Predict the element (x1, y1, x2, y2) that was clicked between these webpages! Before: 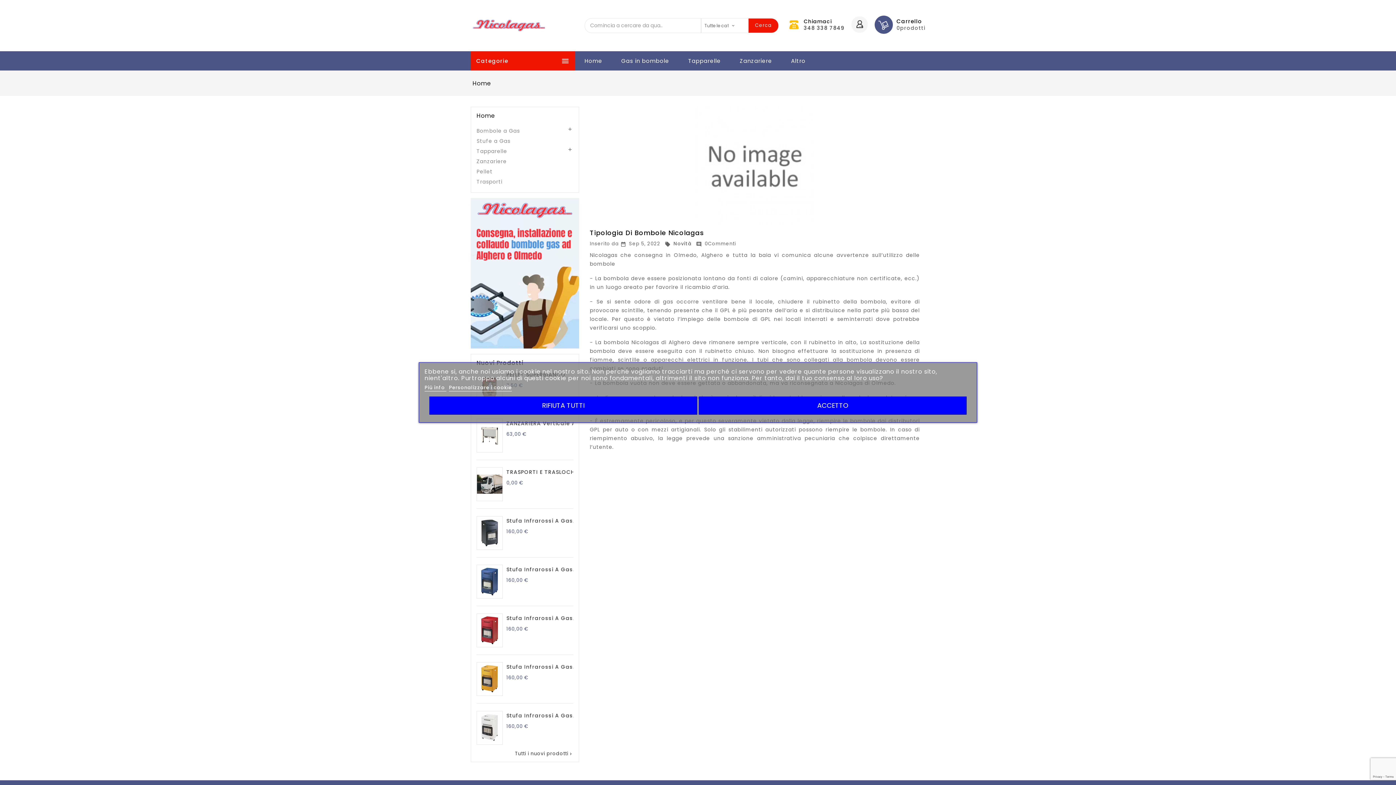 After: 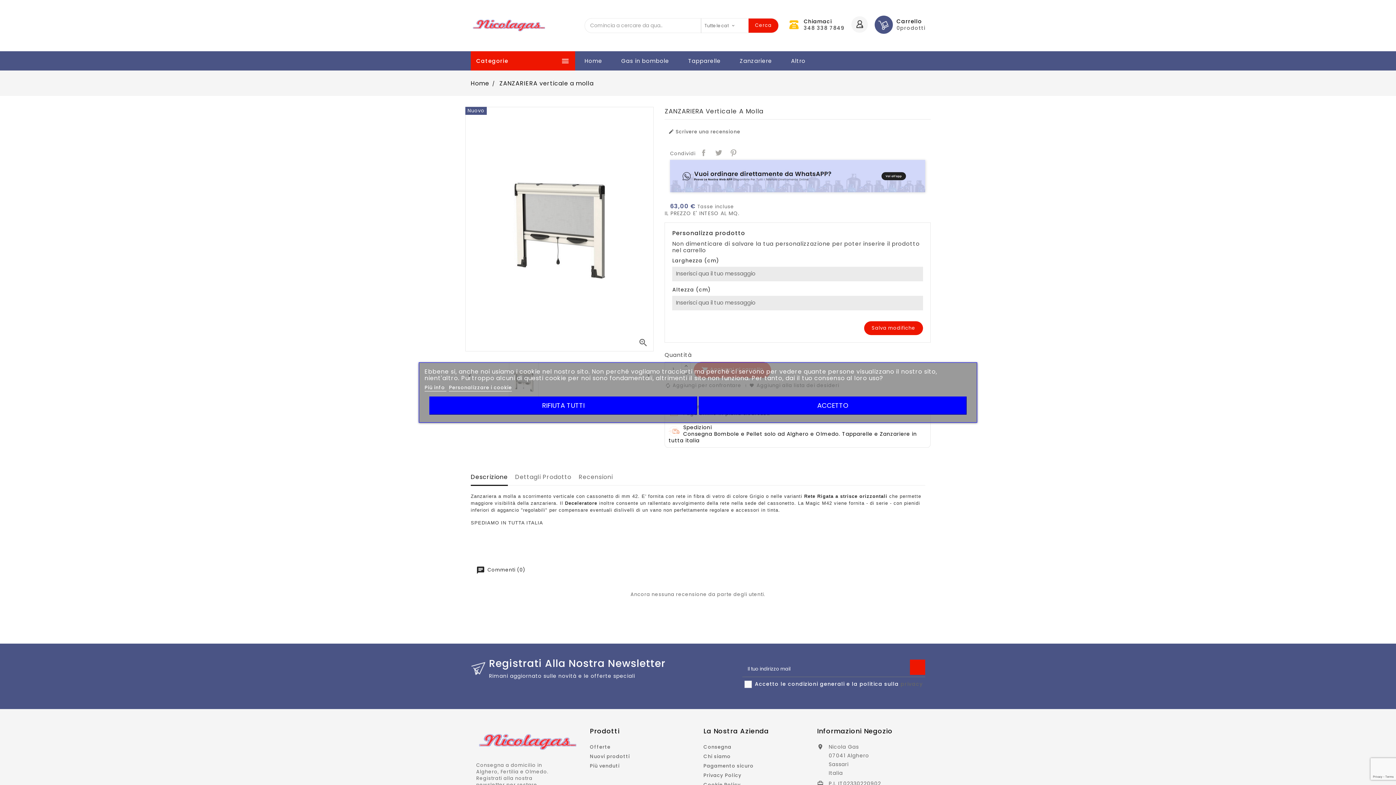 Action: bbox: (506, 420, 580, 427) label: ZANZARIERA Verticale A...